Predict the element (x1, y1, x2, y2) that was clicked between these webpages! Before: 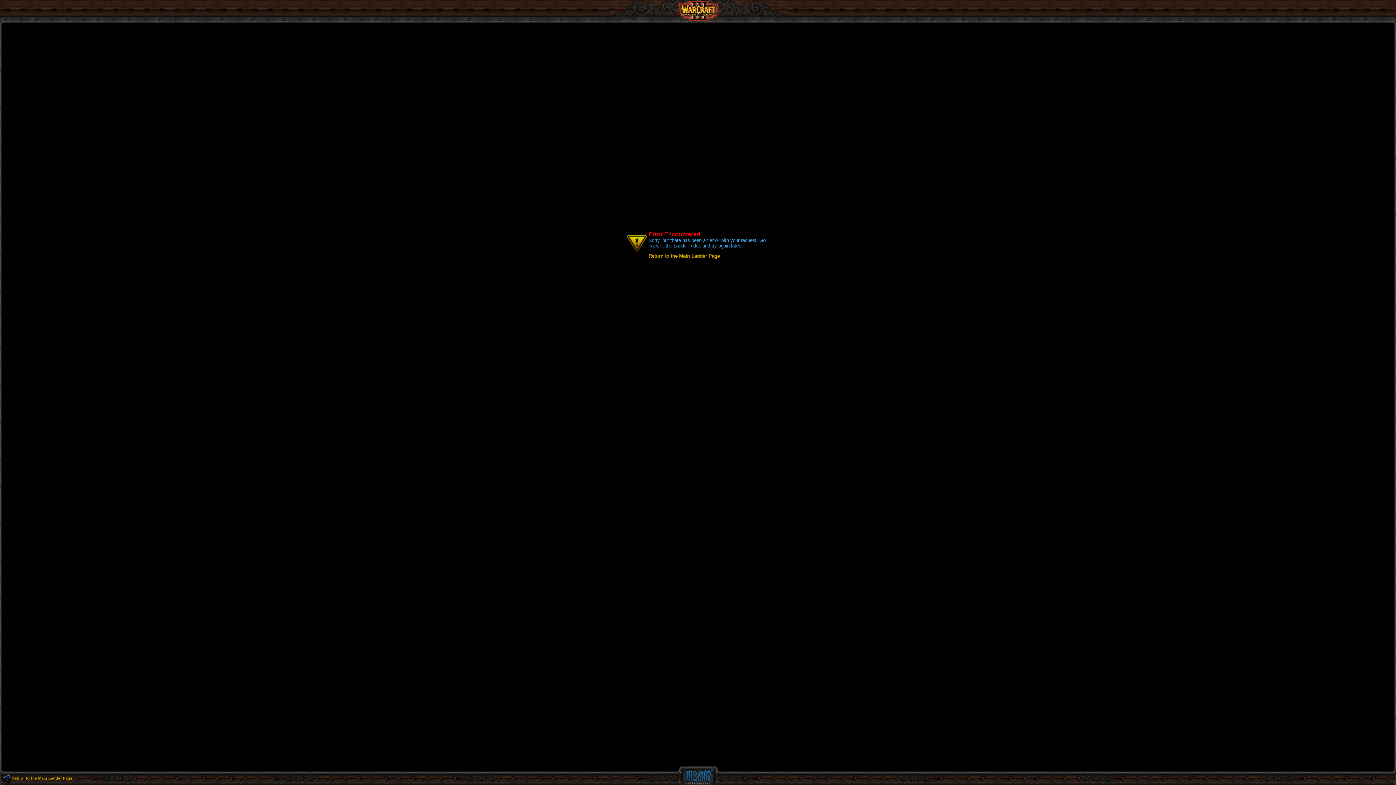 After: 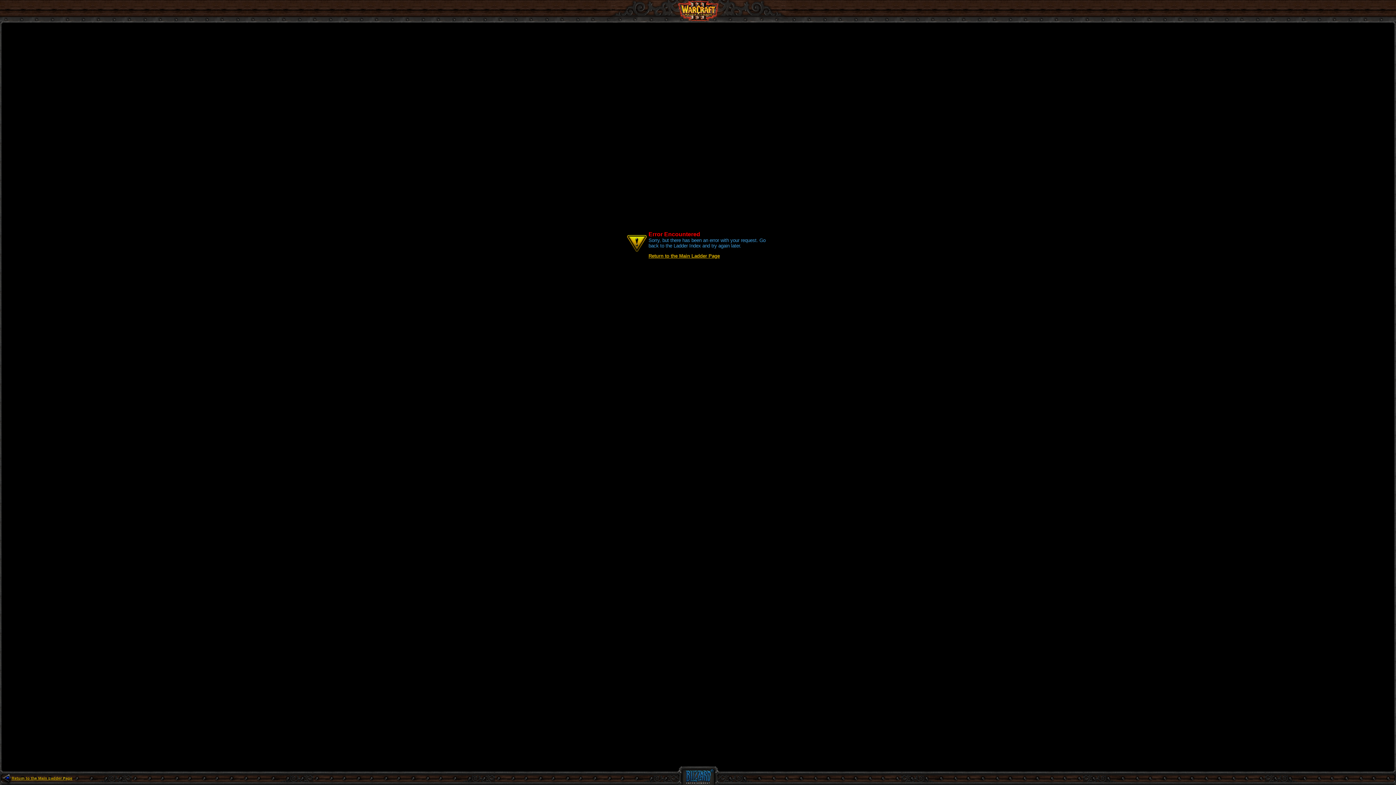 Action: bbox: (0, 780, 11, 786)